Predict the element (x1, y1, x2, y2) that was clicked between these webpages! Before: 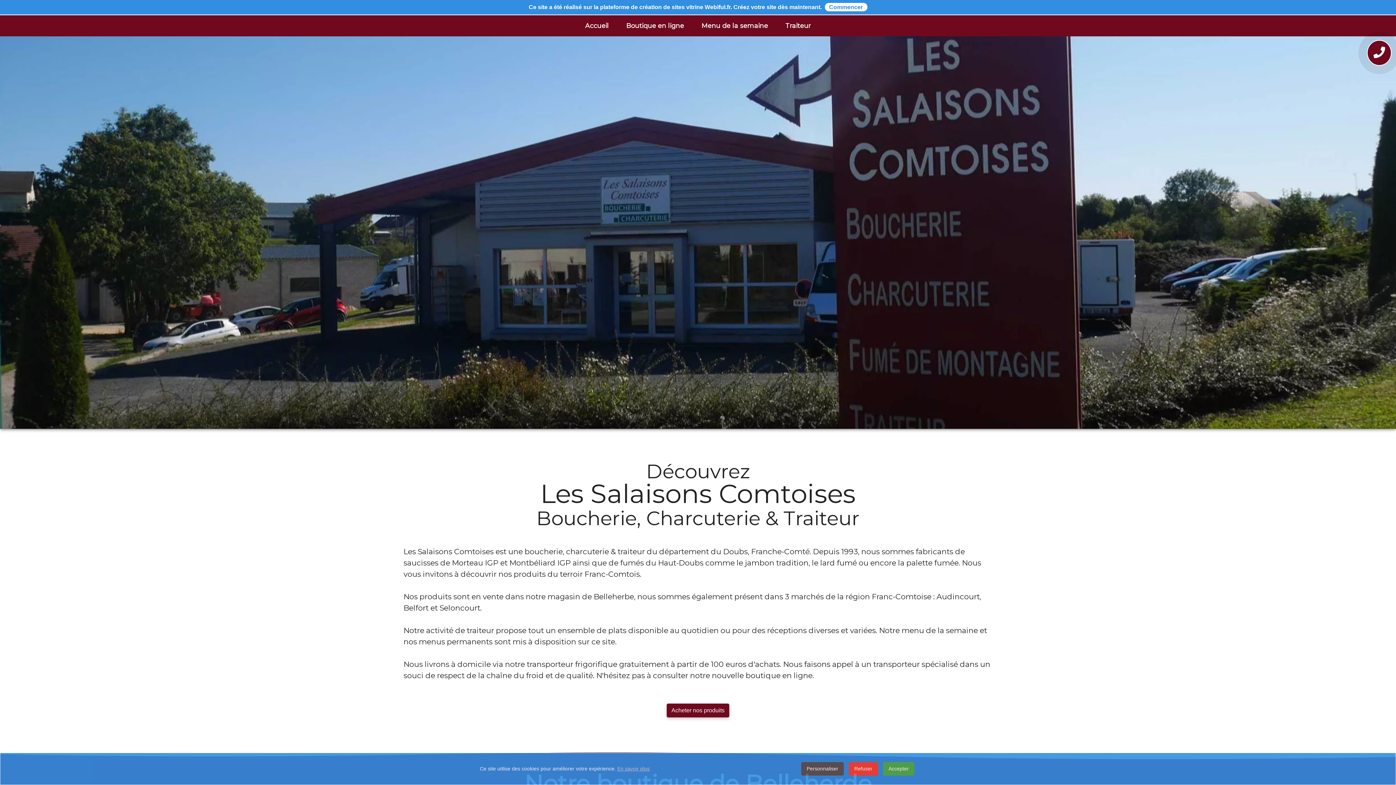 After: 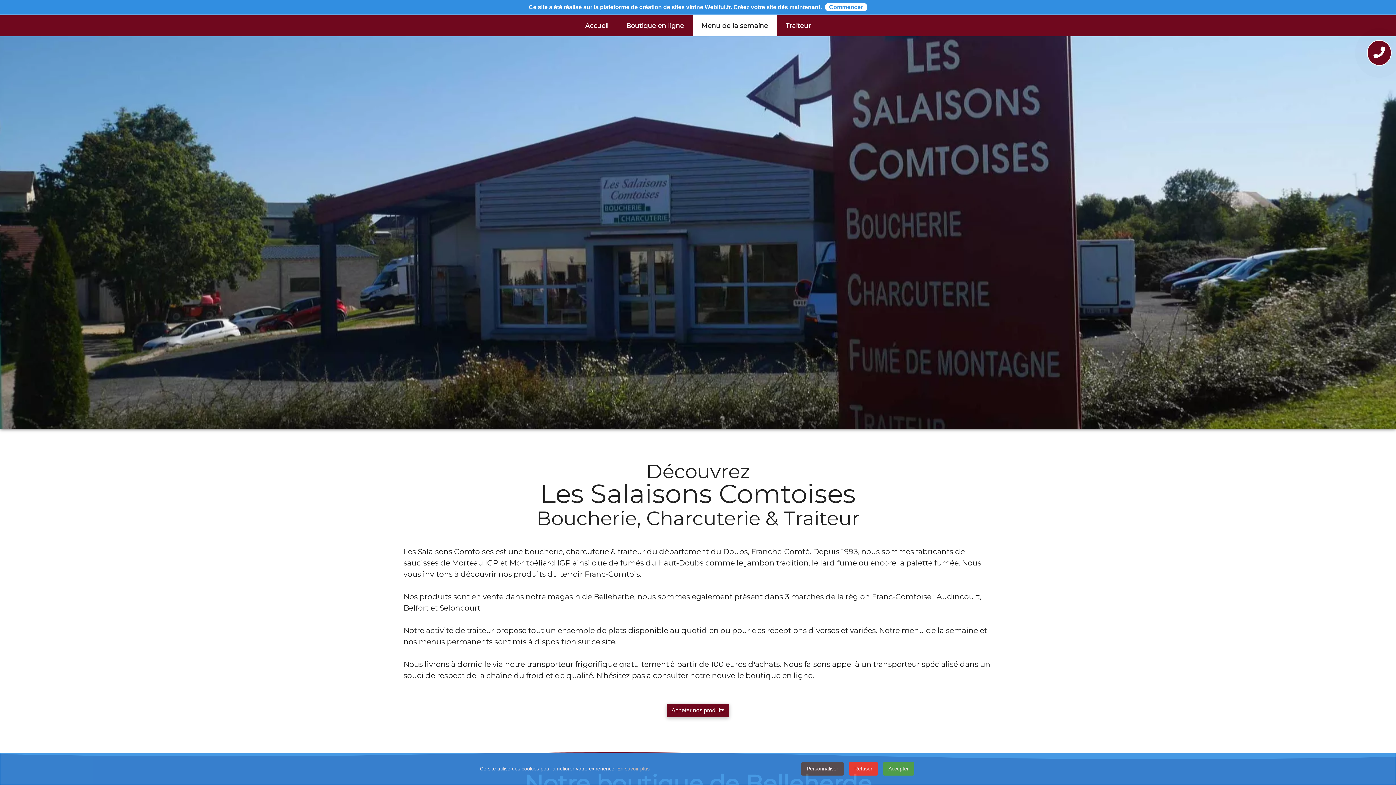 Action: label: Menu de la semaine bbox: (692, 15, 776, 36)